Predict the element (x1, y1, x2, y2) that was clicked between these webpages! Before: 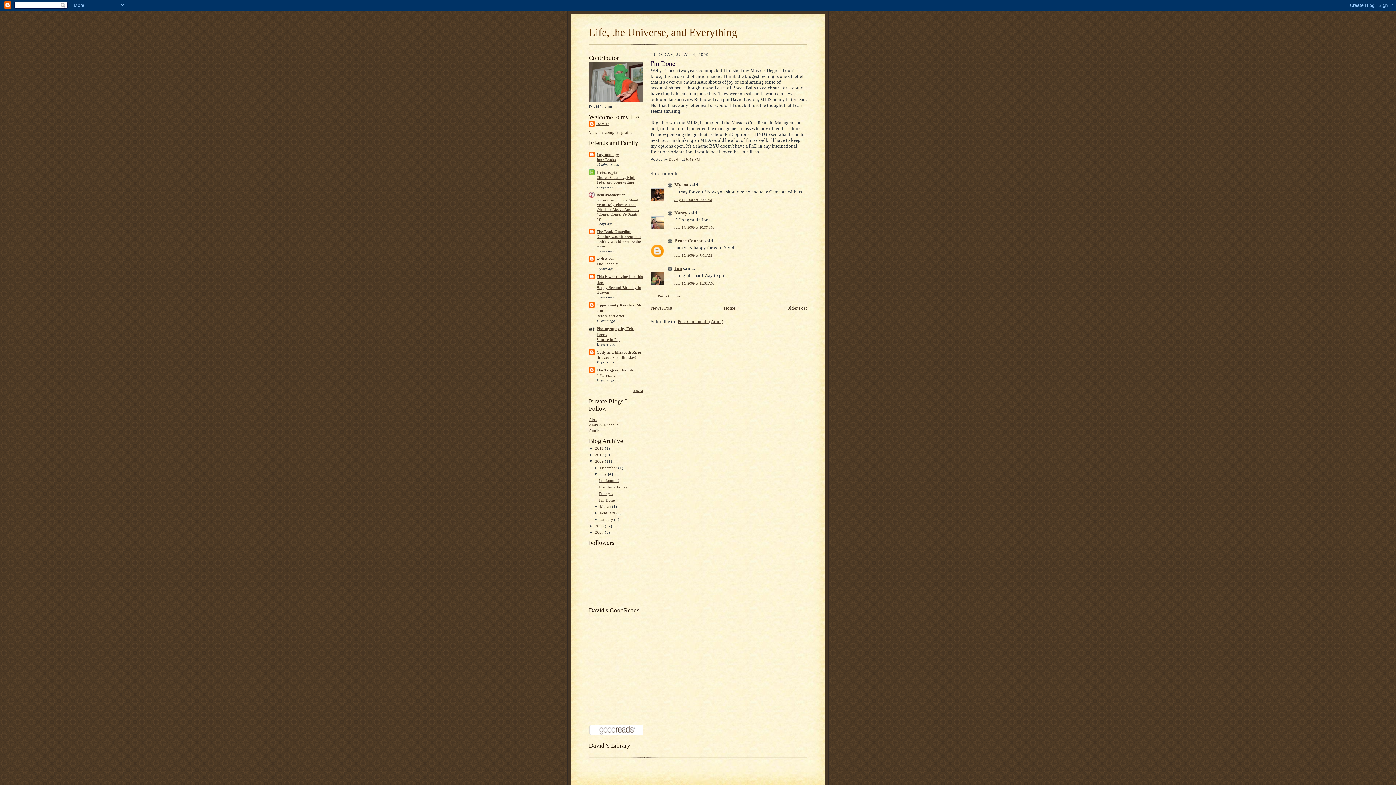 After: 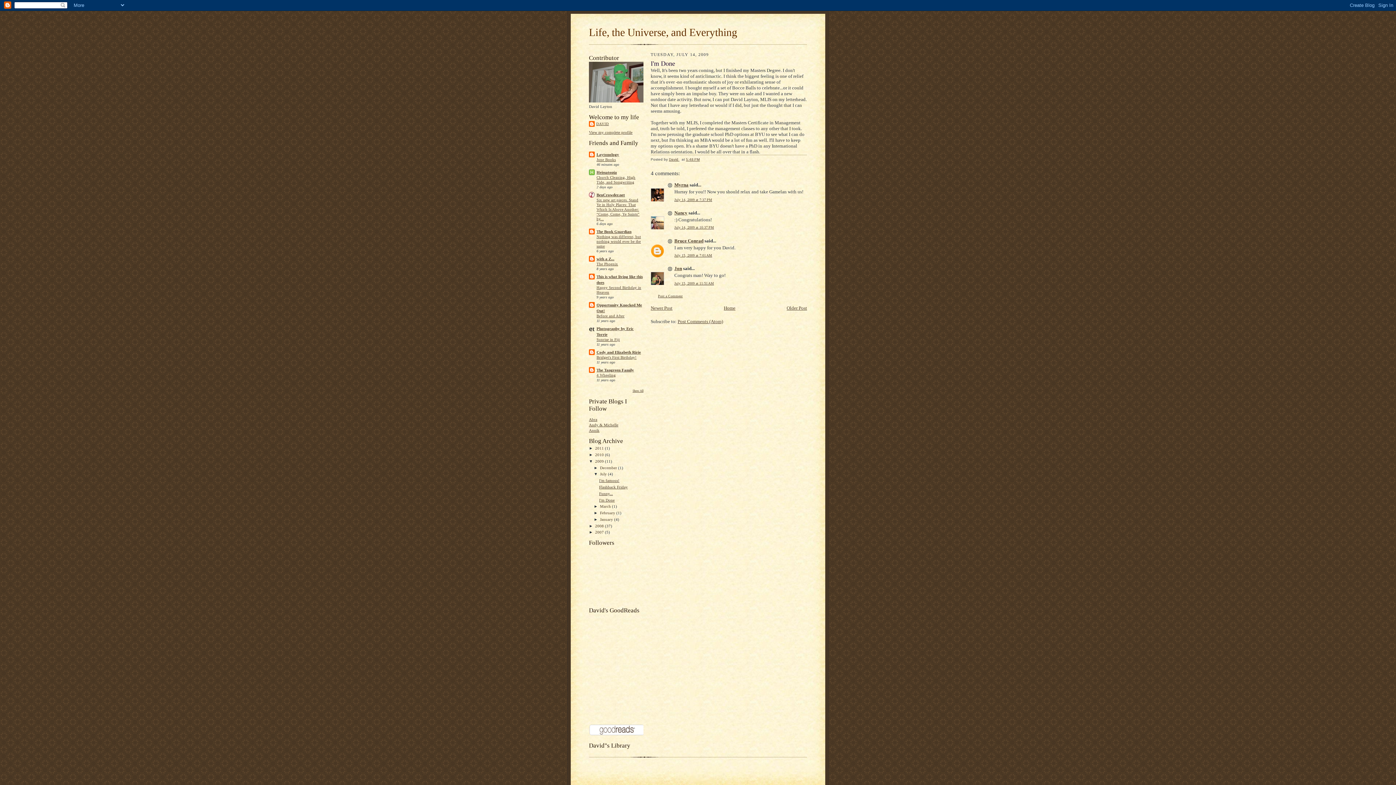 Action: label: I'm Done bbox: (599, 498, 614, 502)